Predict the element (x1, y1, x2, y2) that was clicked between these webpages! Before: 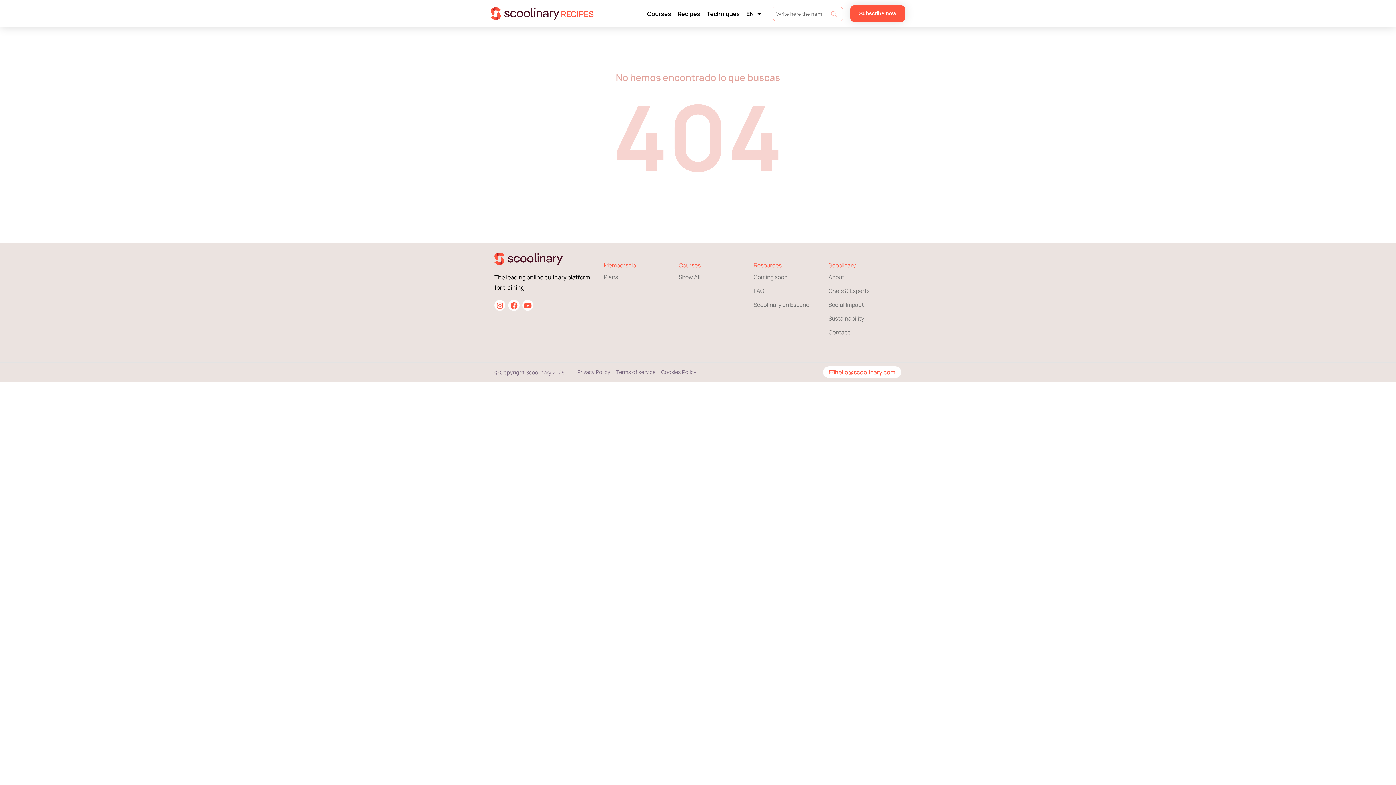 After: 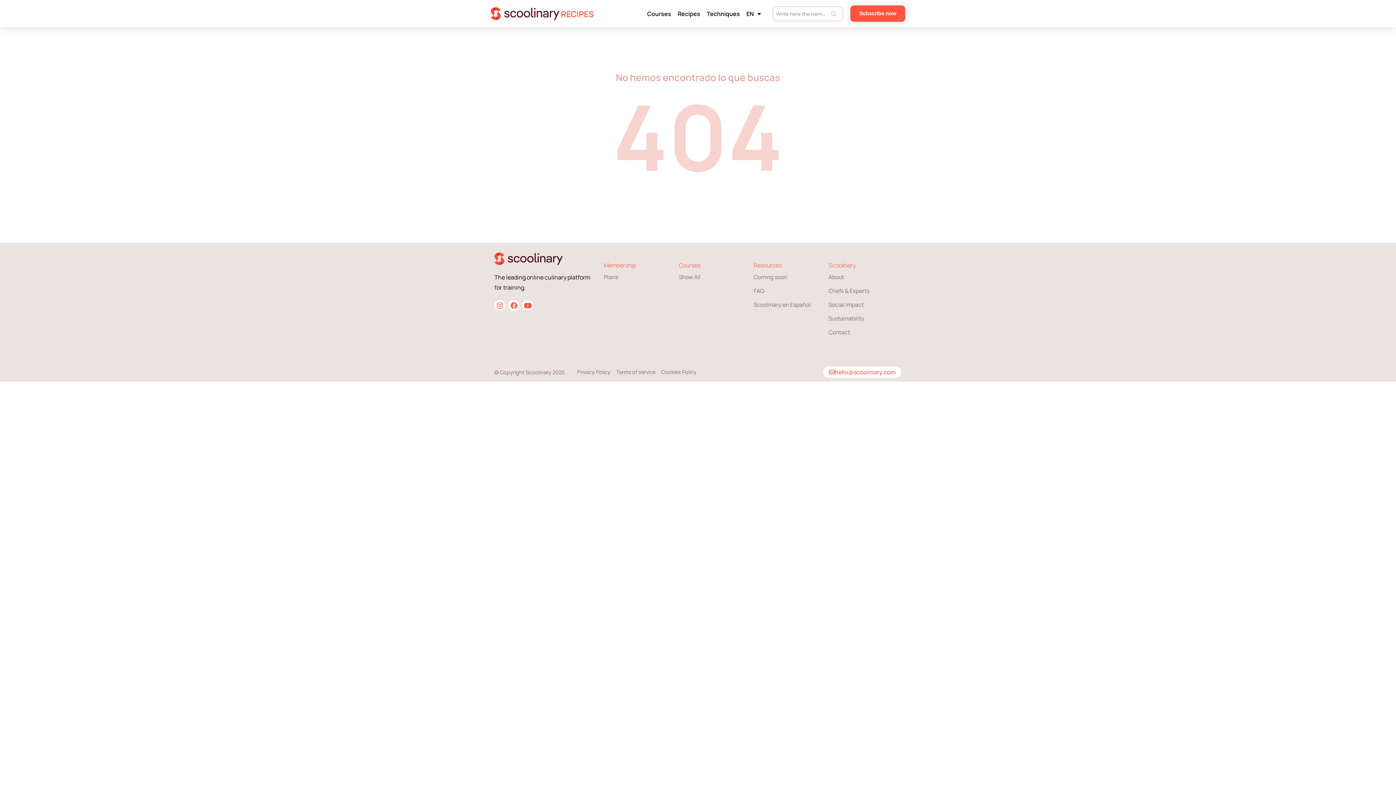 Action: bbox: (508, 299, 519, 311) label: Facebook